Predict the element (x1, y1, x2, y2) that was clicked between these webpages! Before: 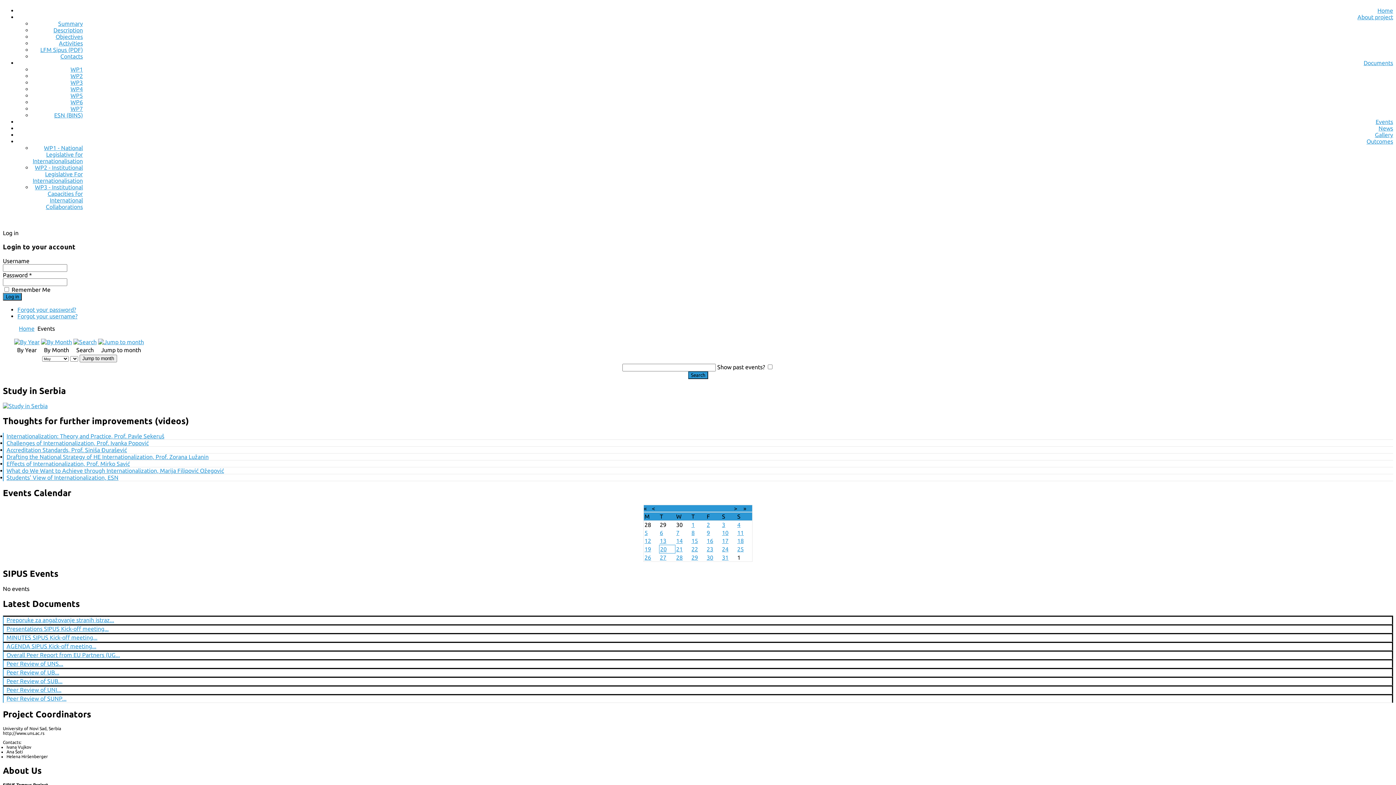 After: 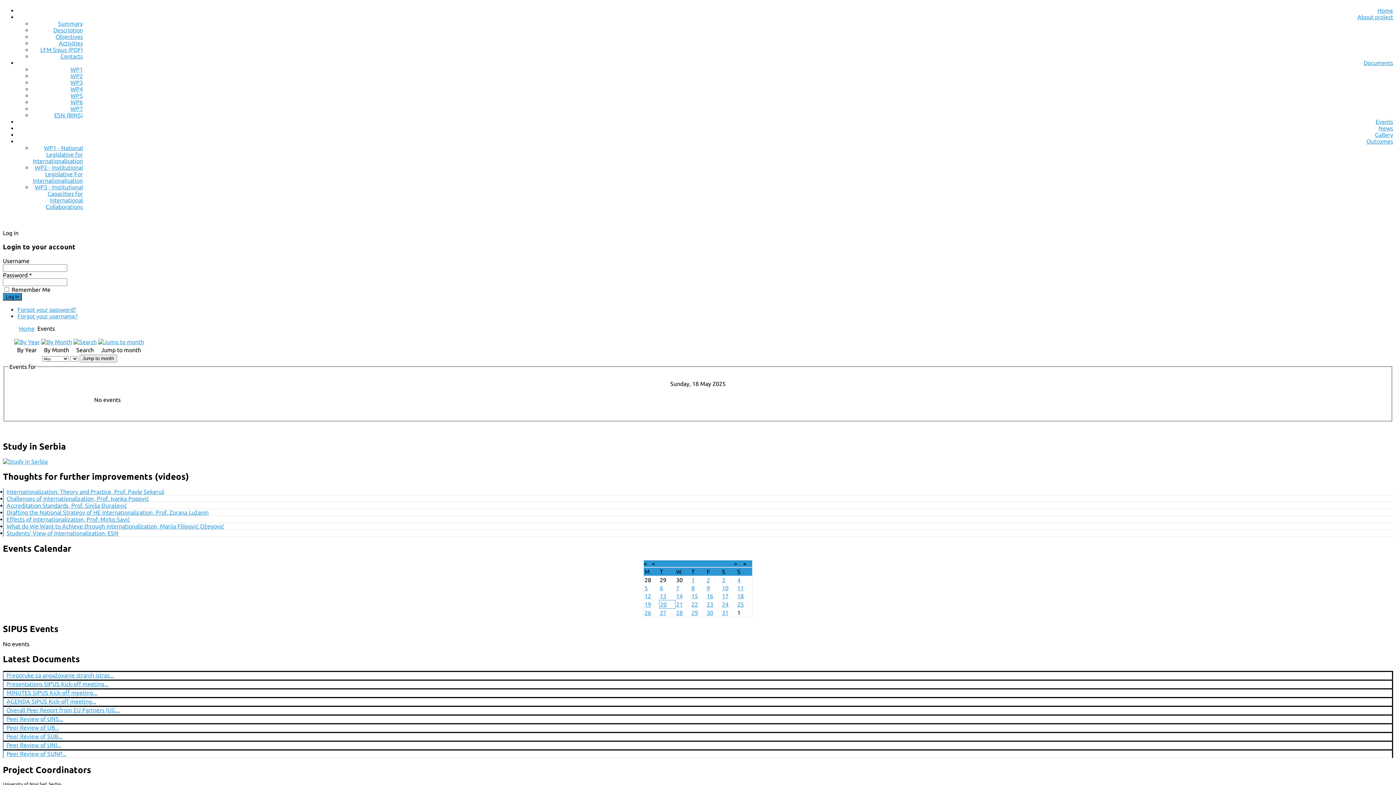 Action: label: 18 bbox: (737, 537, 744, 544)